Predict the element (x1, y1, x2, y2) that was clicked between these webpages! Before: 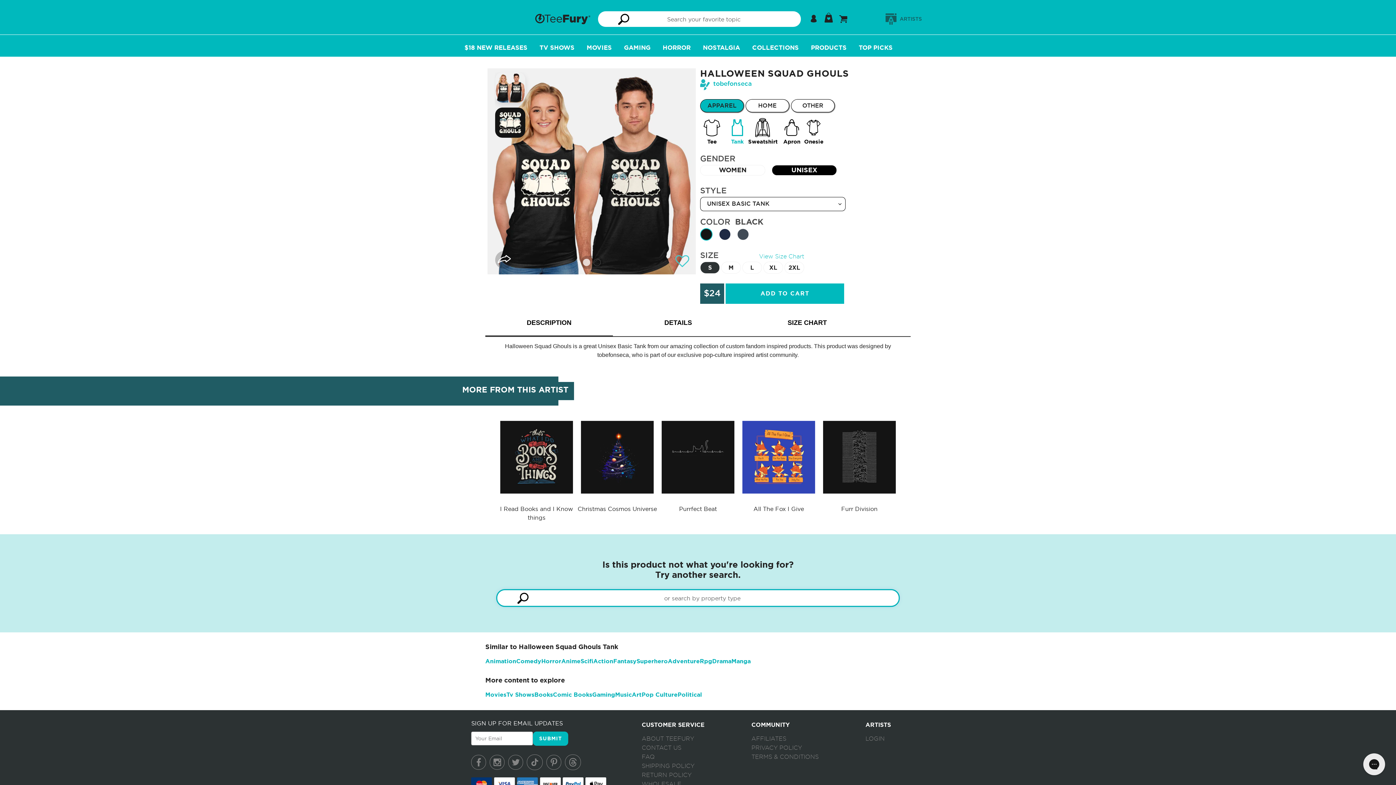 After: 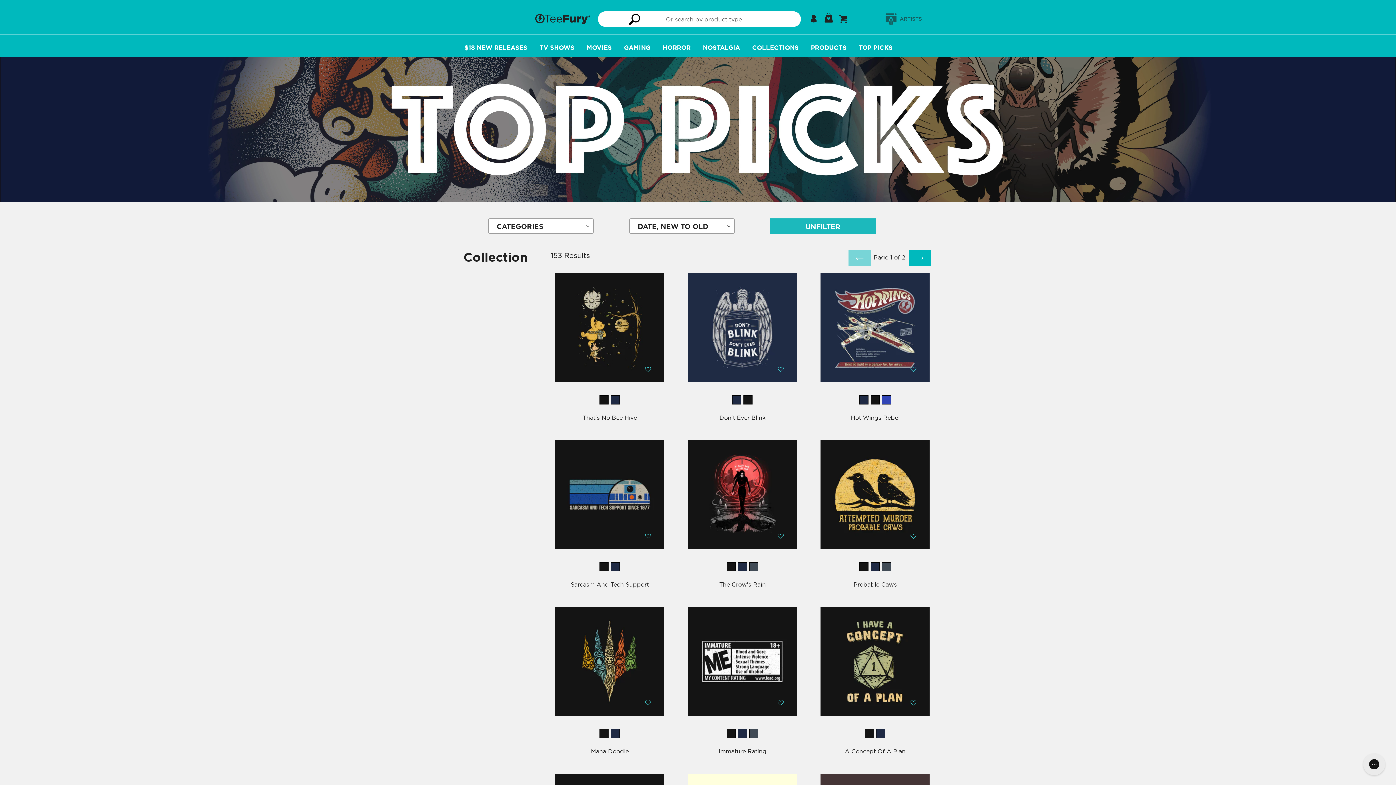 Action: bbox: (856, 38, 894, 56) label: TOP PICKS